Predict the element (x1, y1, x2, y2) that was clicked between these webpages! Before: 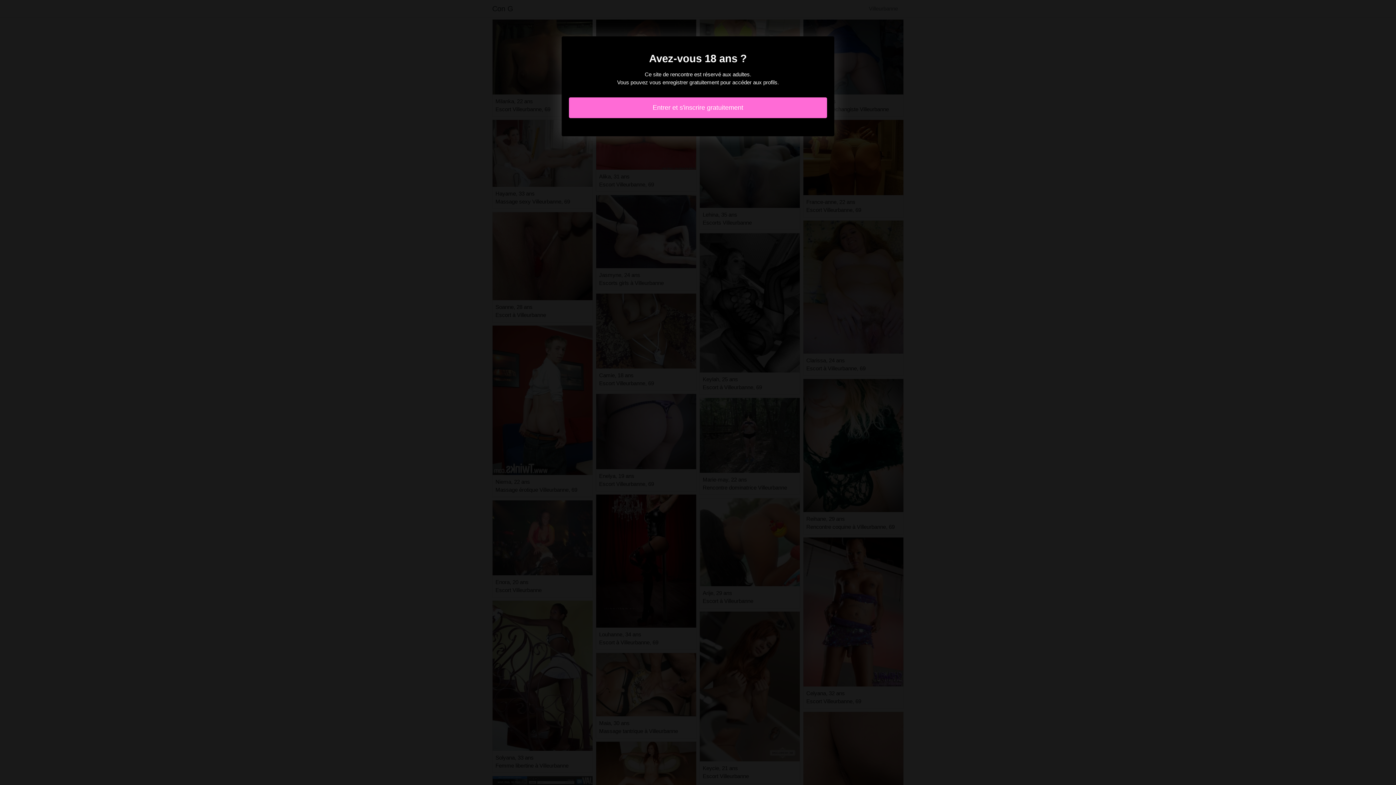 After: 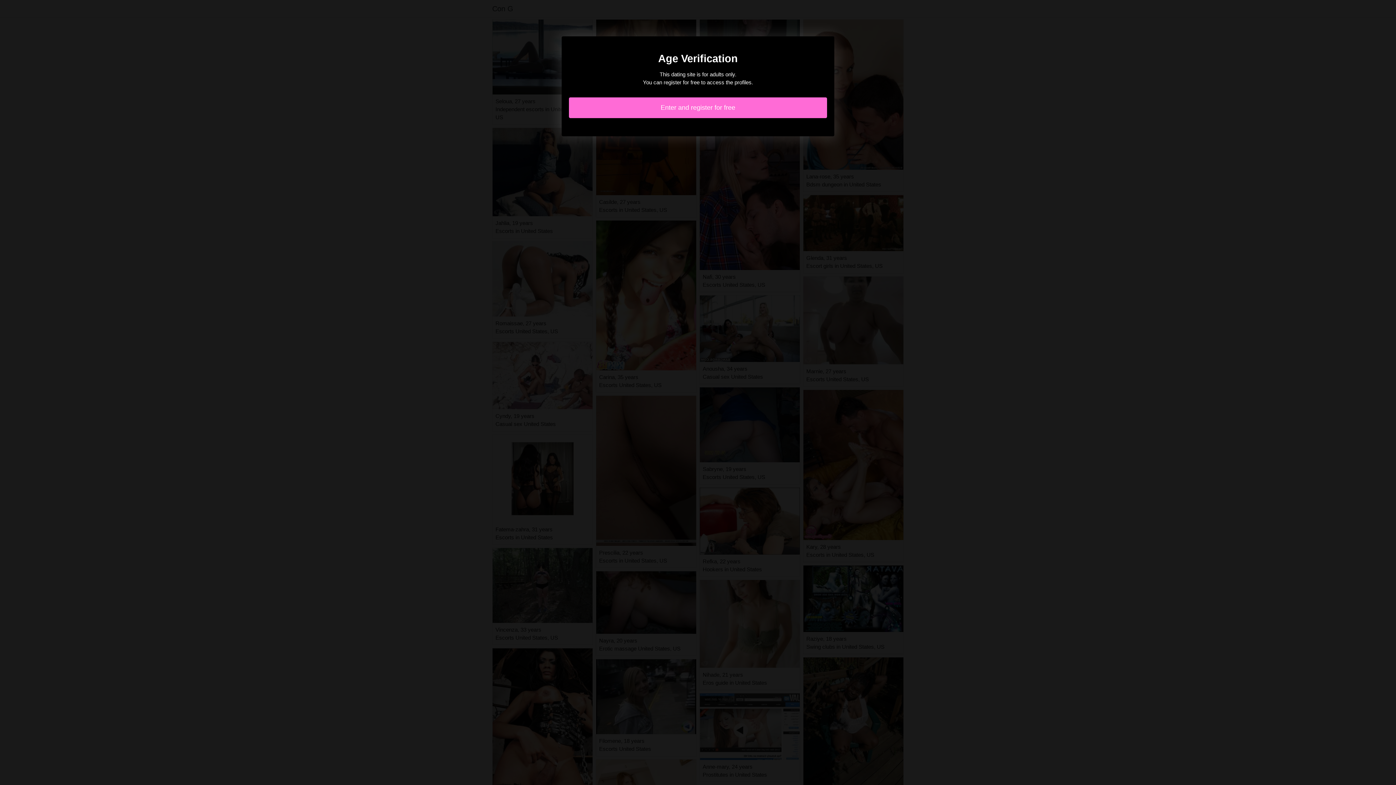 Action: label: Entrer et s'inscrire gratuitement bbox: (569, 97, 827, 118)